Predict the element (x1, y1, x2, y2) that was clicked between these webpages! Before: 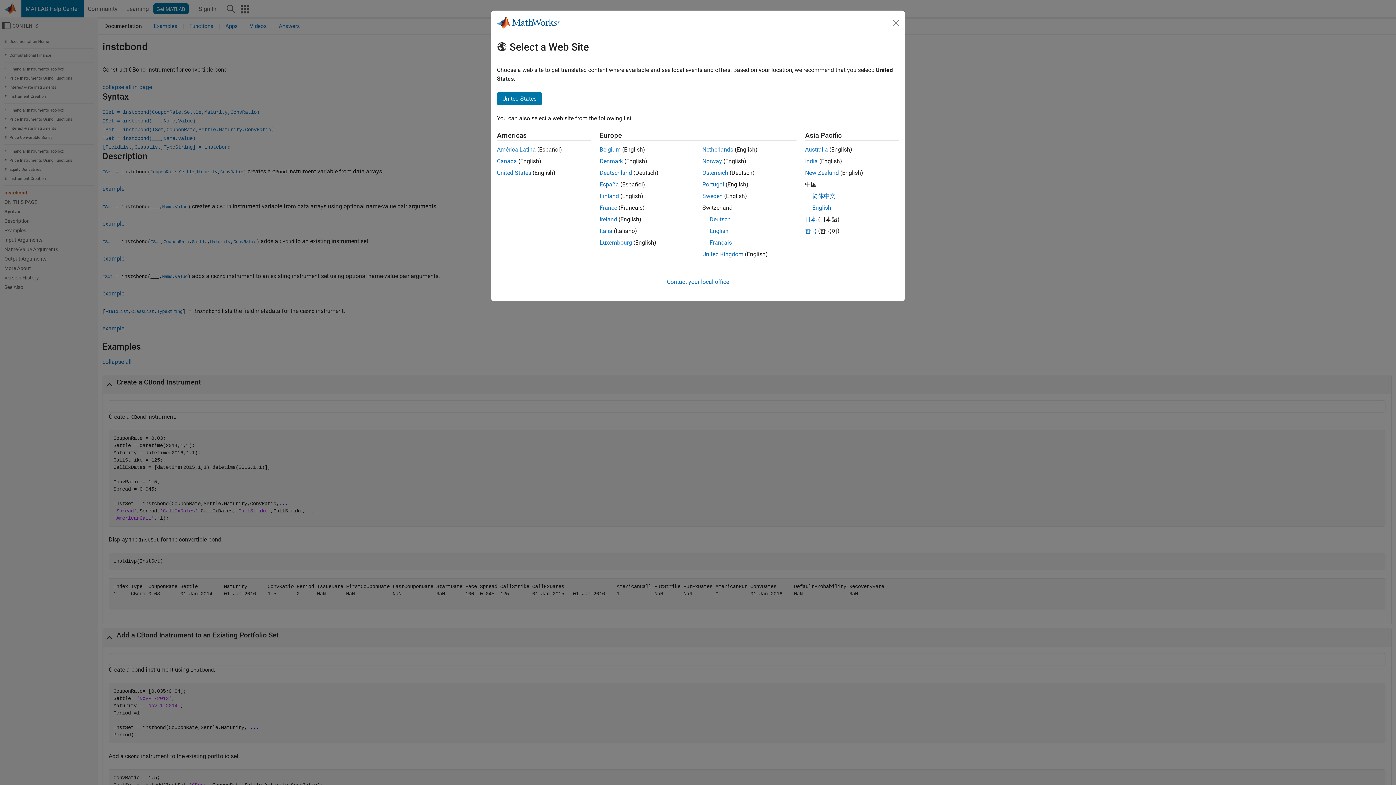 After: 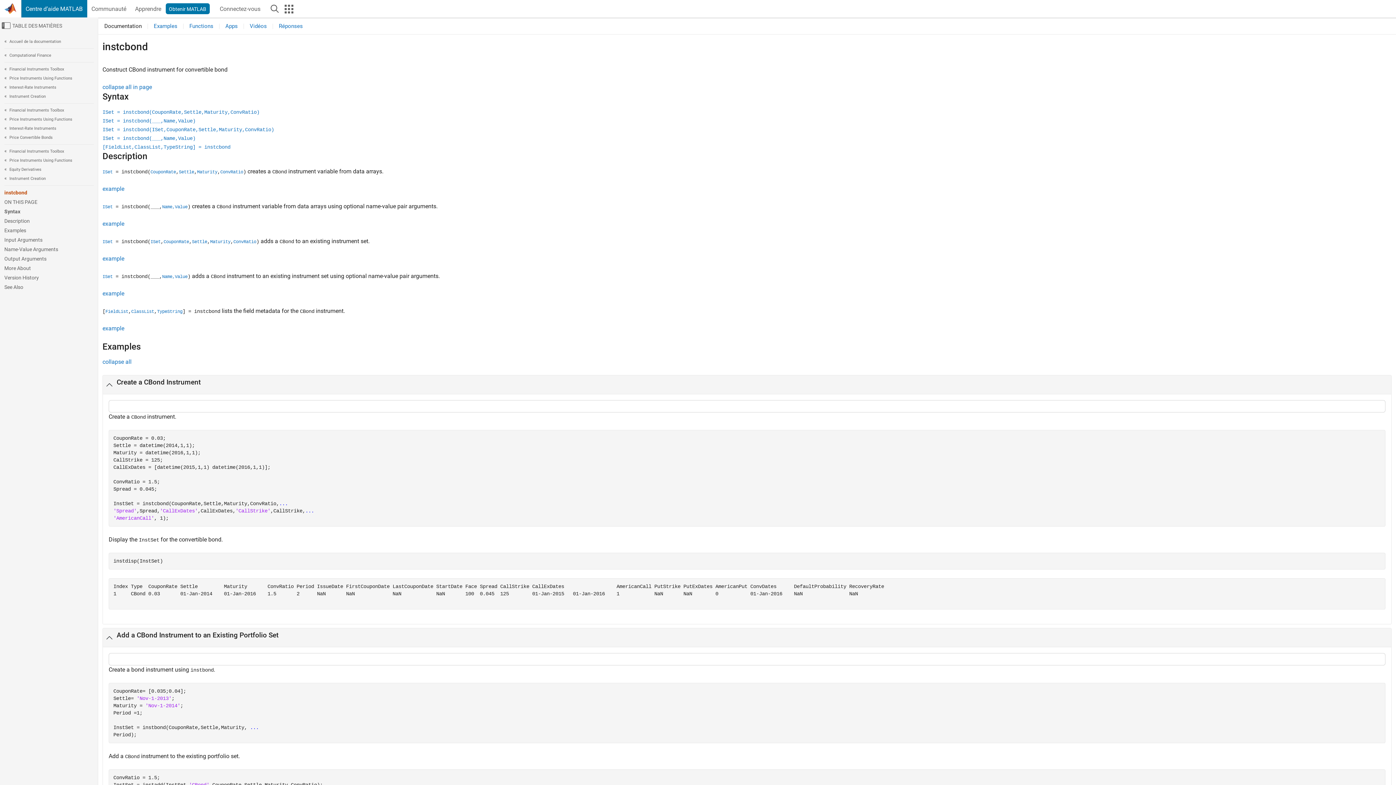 Action: bbox: (599, 204, 617, 211) label: France